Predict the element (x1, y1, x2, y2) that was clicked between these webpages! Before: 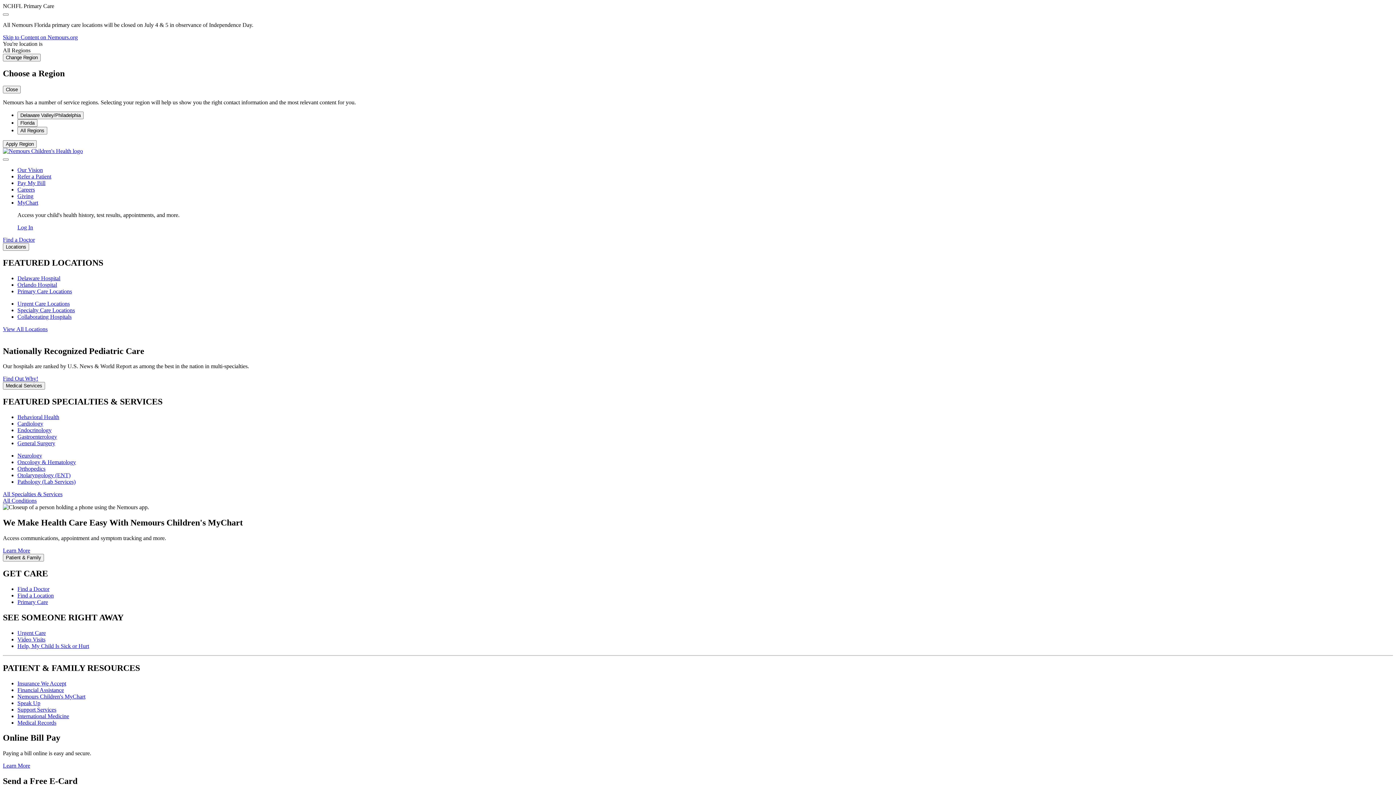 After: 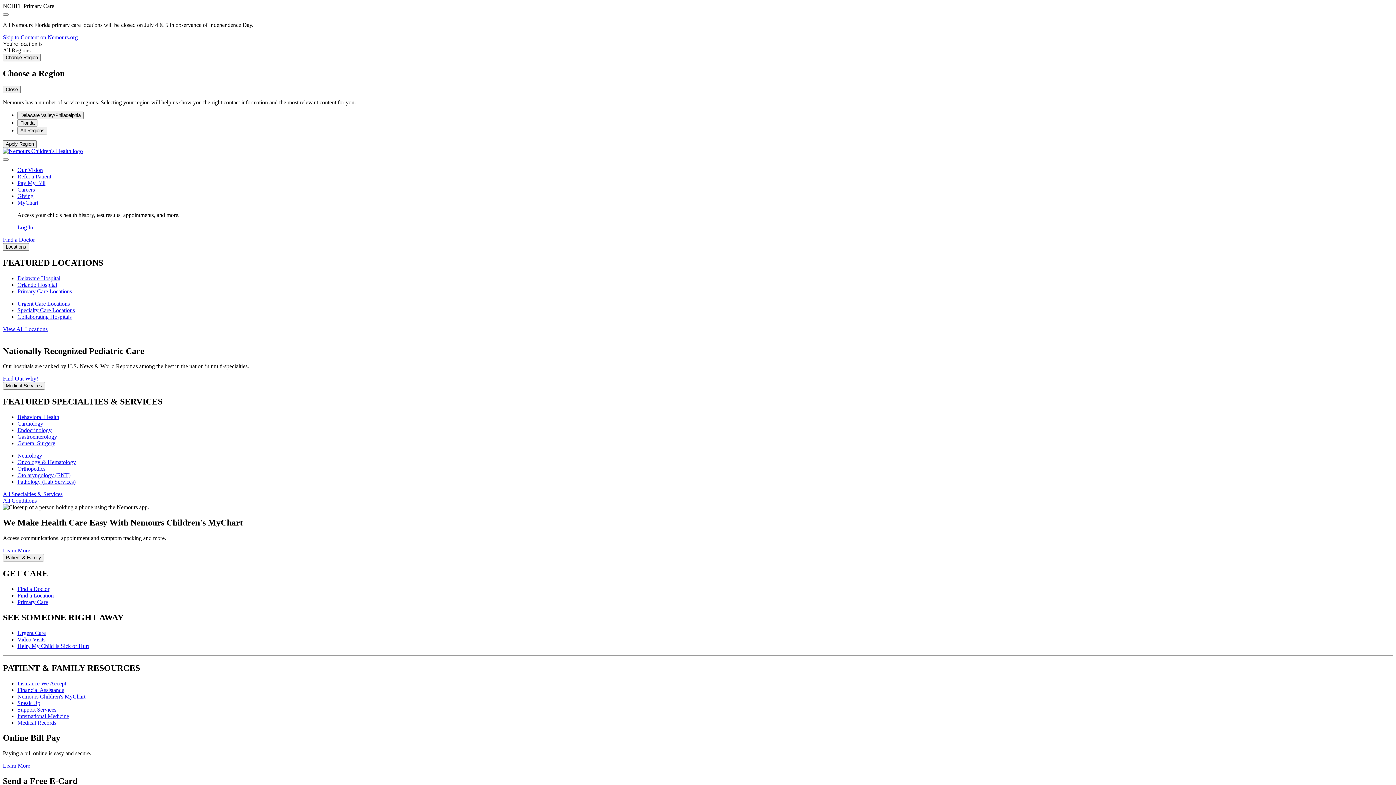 Action: bbox: (17, 700, 40, 706) label: Speak Up